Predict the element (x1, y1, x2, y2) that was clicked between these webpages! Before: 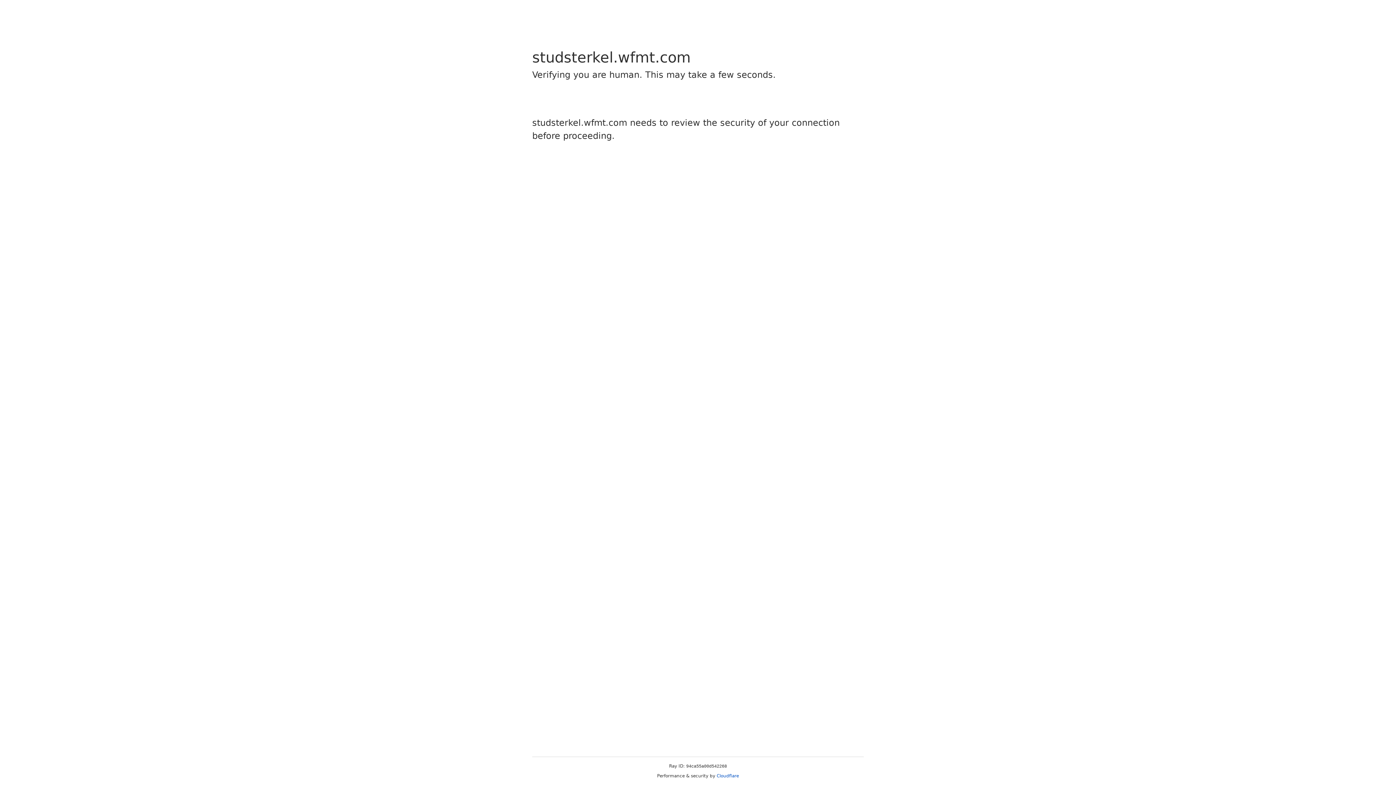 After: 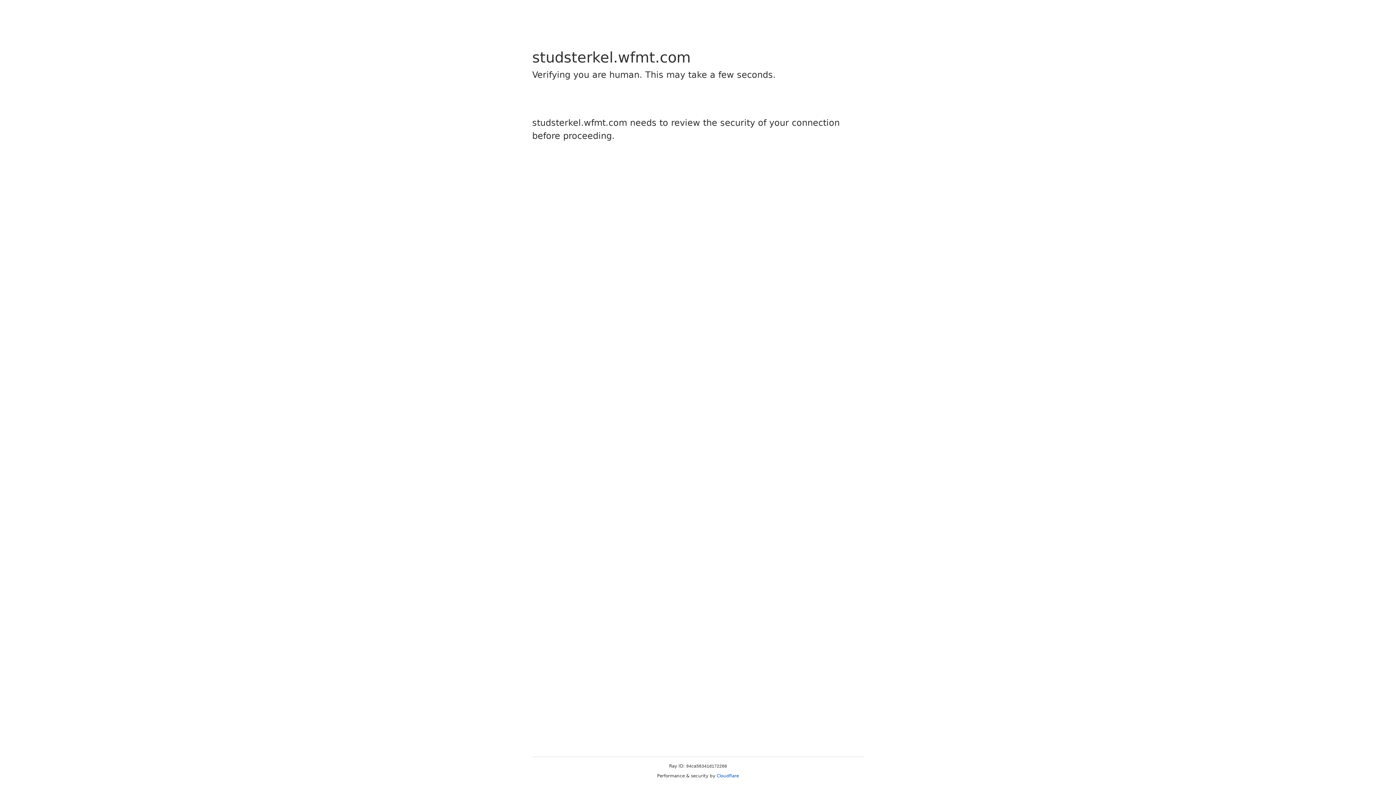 Action: label: Cloudflare bbox: (716, 773, 739, 778)